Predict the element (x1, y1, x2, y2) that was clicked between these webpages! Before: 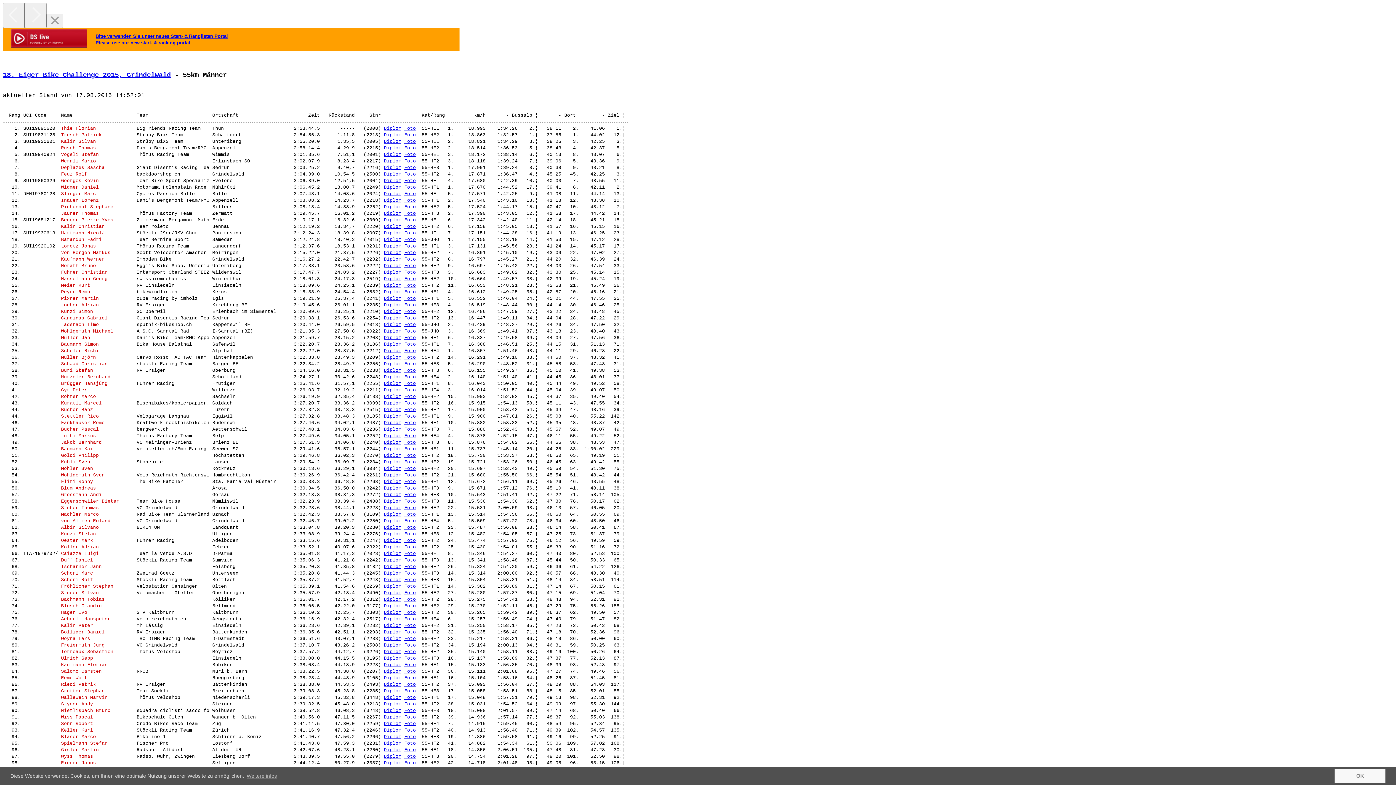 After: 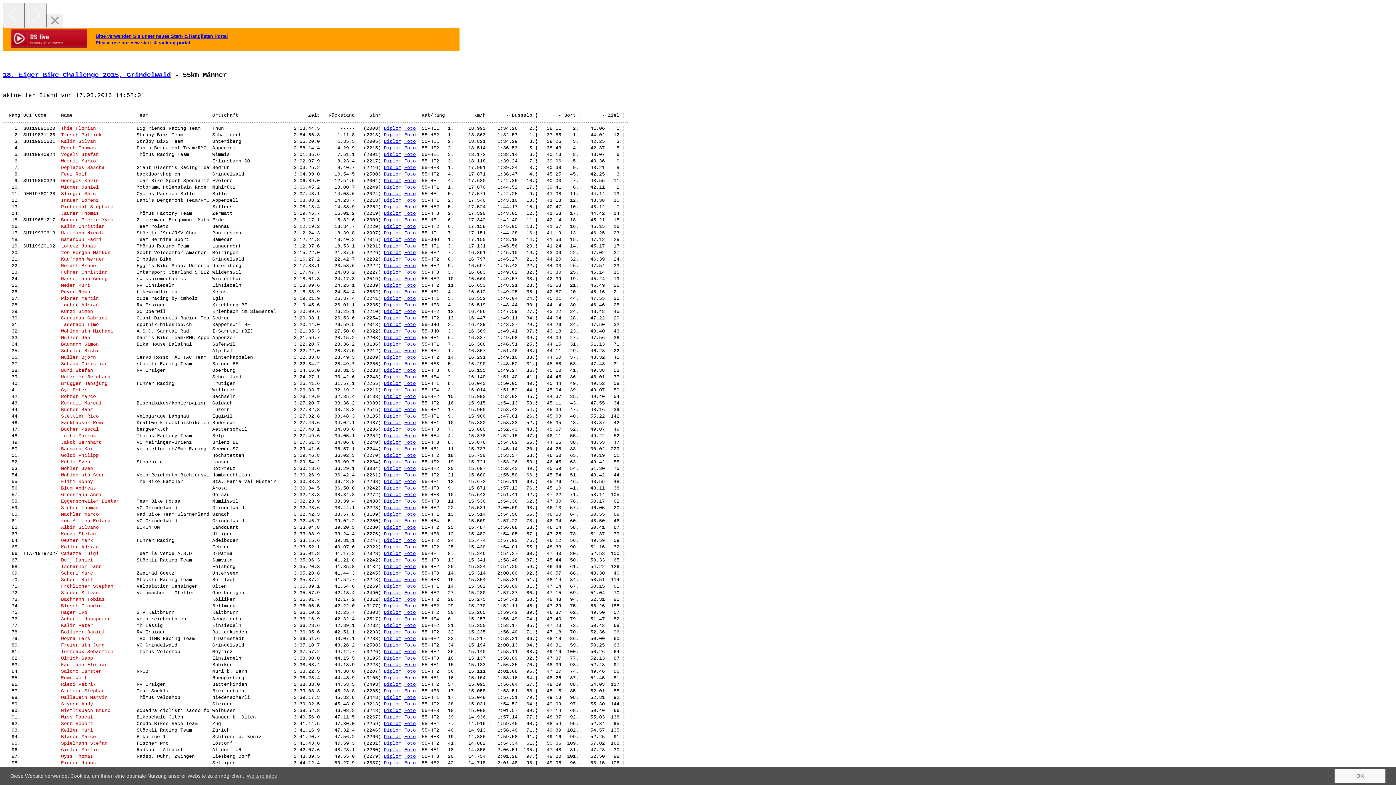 Action: label: Foto bbox: (404, 485, 416, 491)